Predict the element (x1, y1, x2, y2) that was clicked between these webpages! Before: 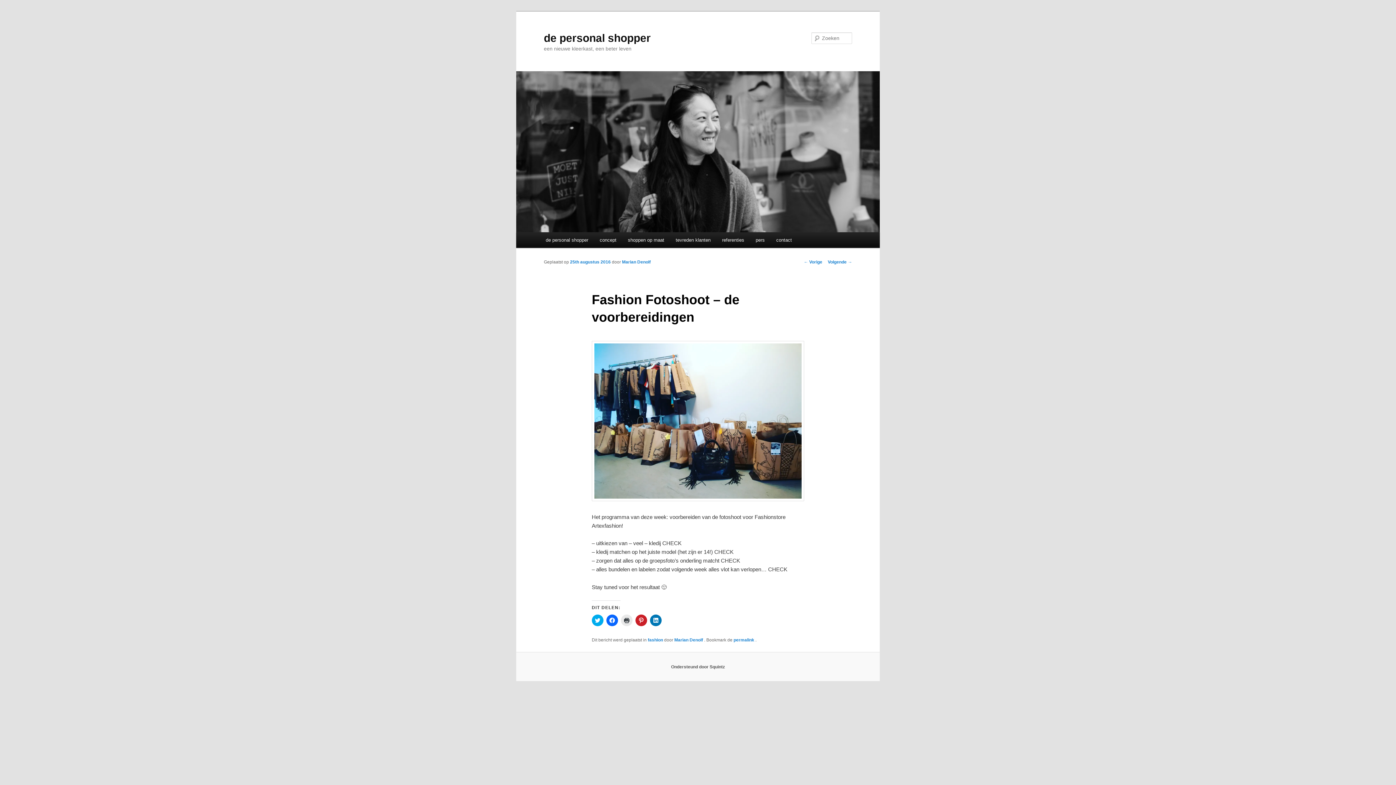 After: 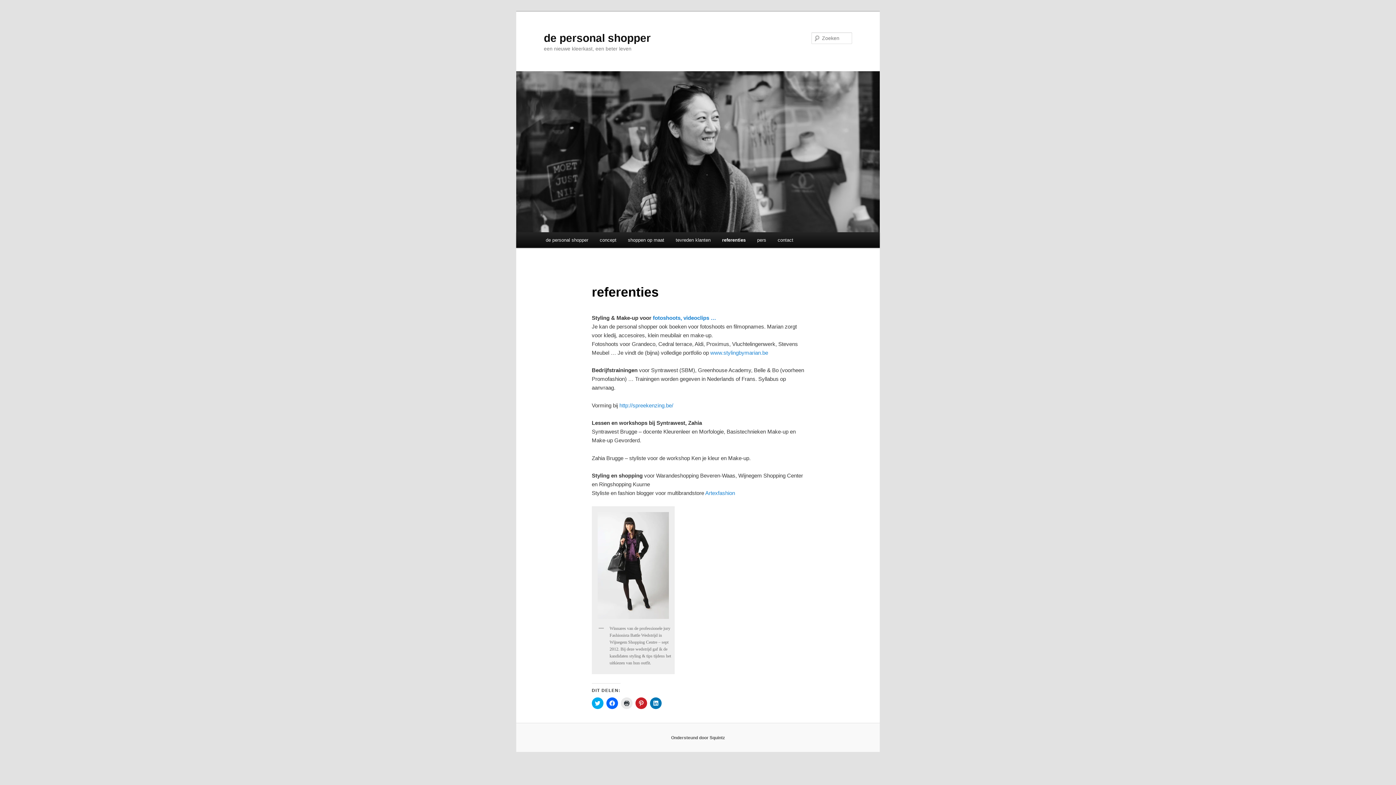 Action: bbox: (716, 232, 750, 248) label: referenties